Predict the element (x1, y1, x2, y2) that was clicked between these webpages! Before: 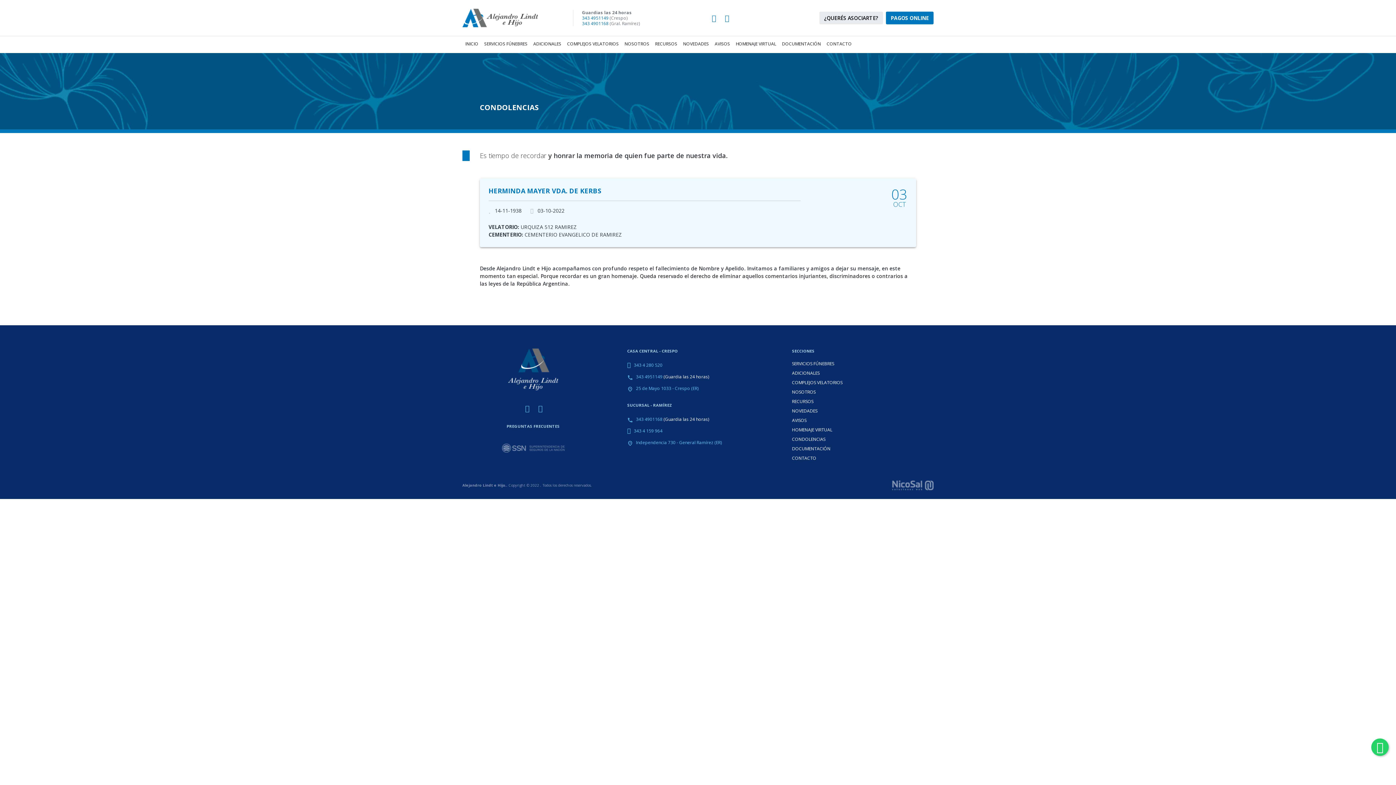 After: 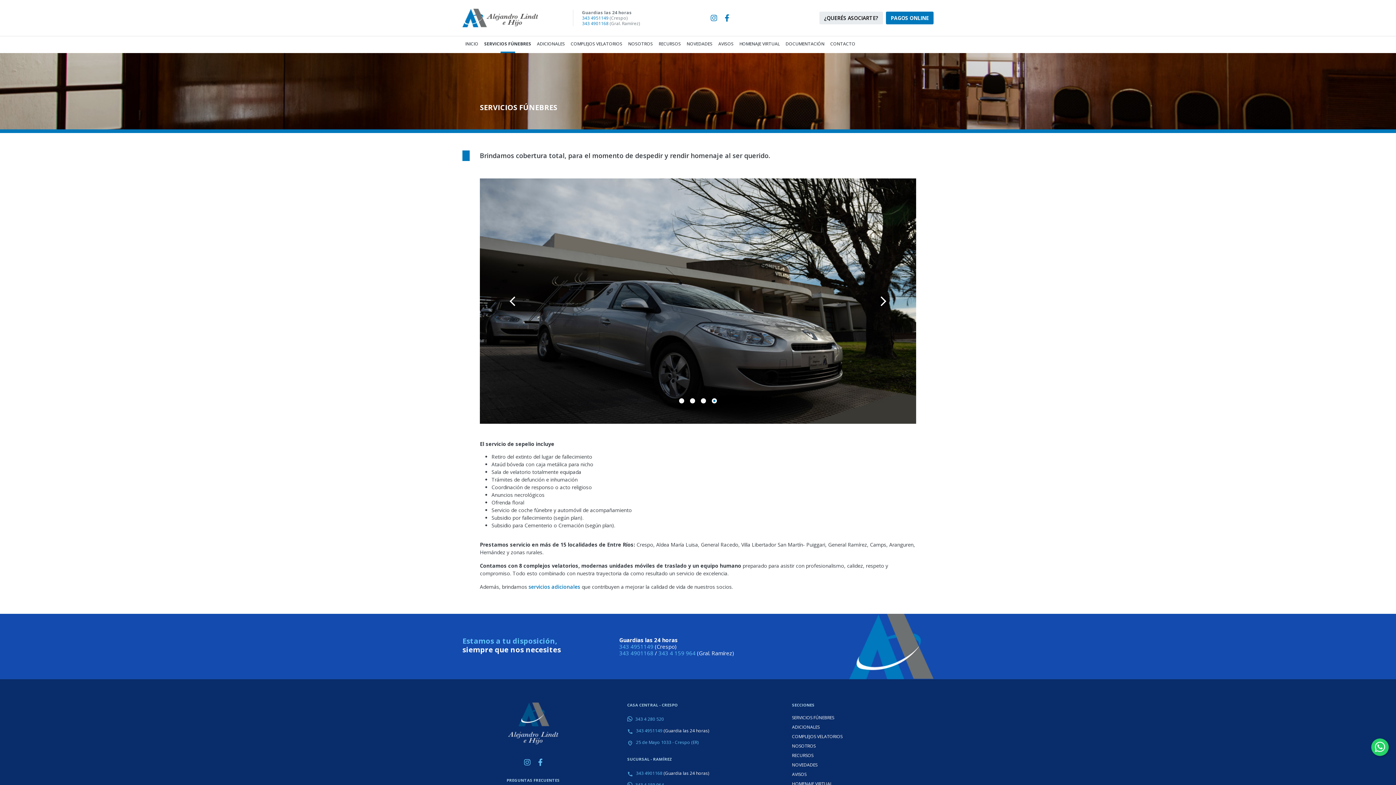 Action: bbox: (792, 368, 933, 378) label: ADICIONALES